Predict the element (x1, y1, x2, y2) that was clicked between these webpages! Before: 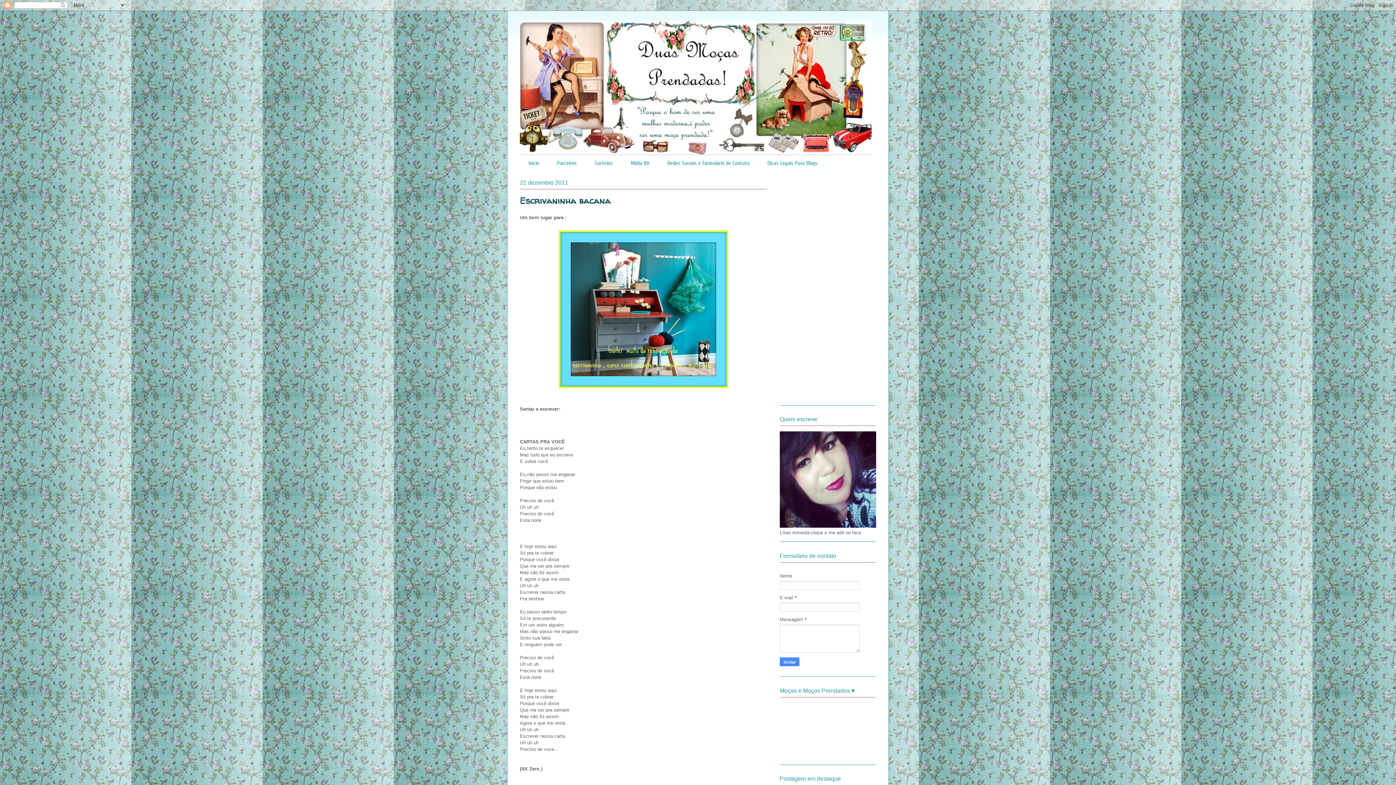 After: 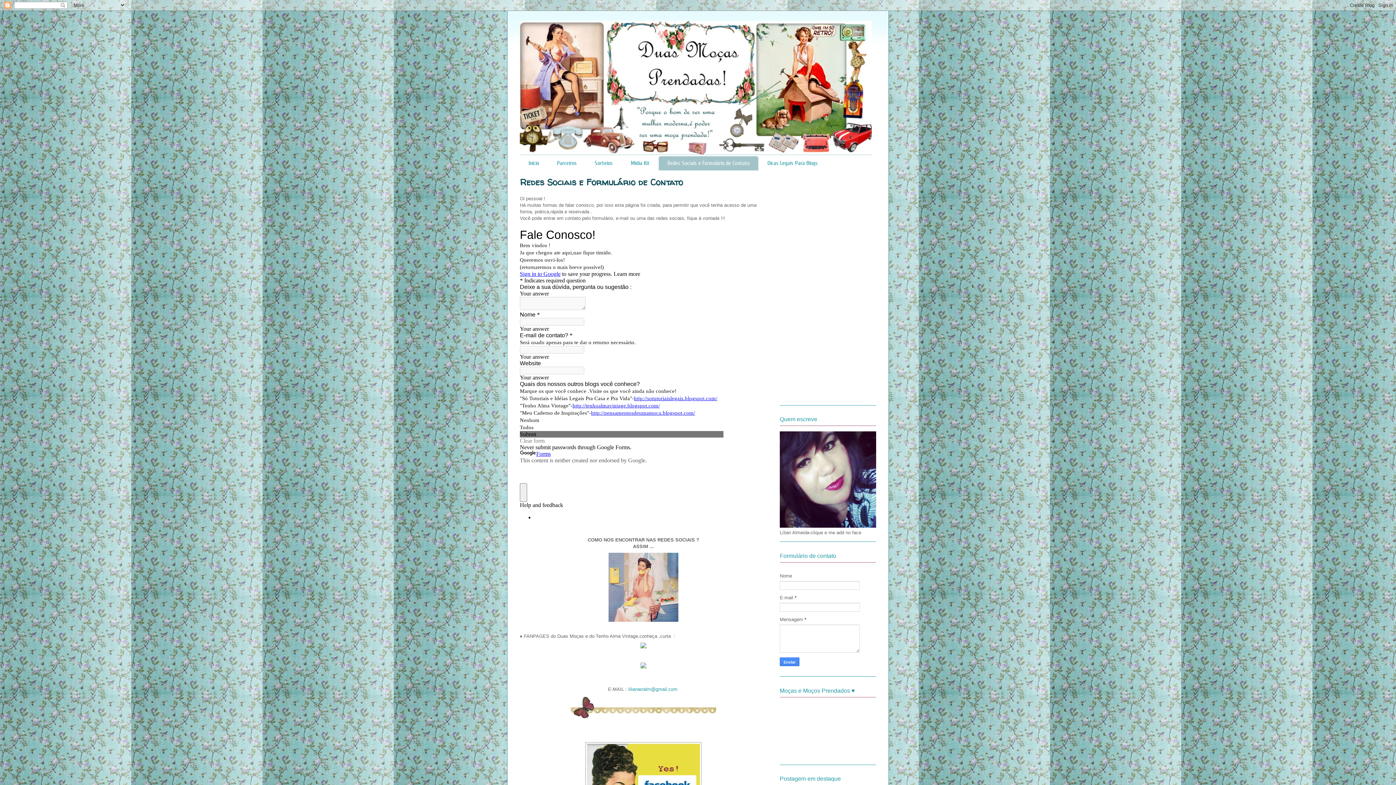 Action: label: Redes Sociais e Formulário de Contato bbox: (658, 156, 758, 170)